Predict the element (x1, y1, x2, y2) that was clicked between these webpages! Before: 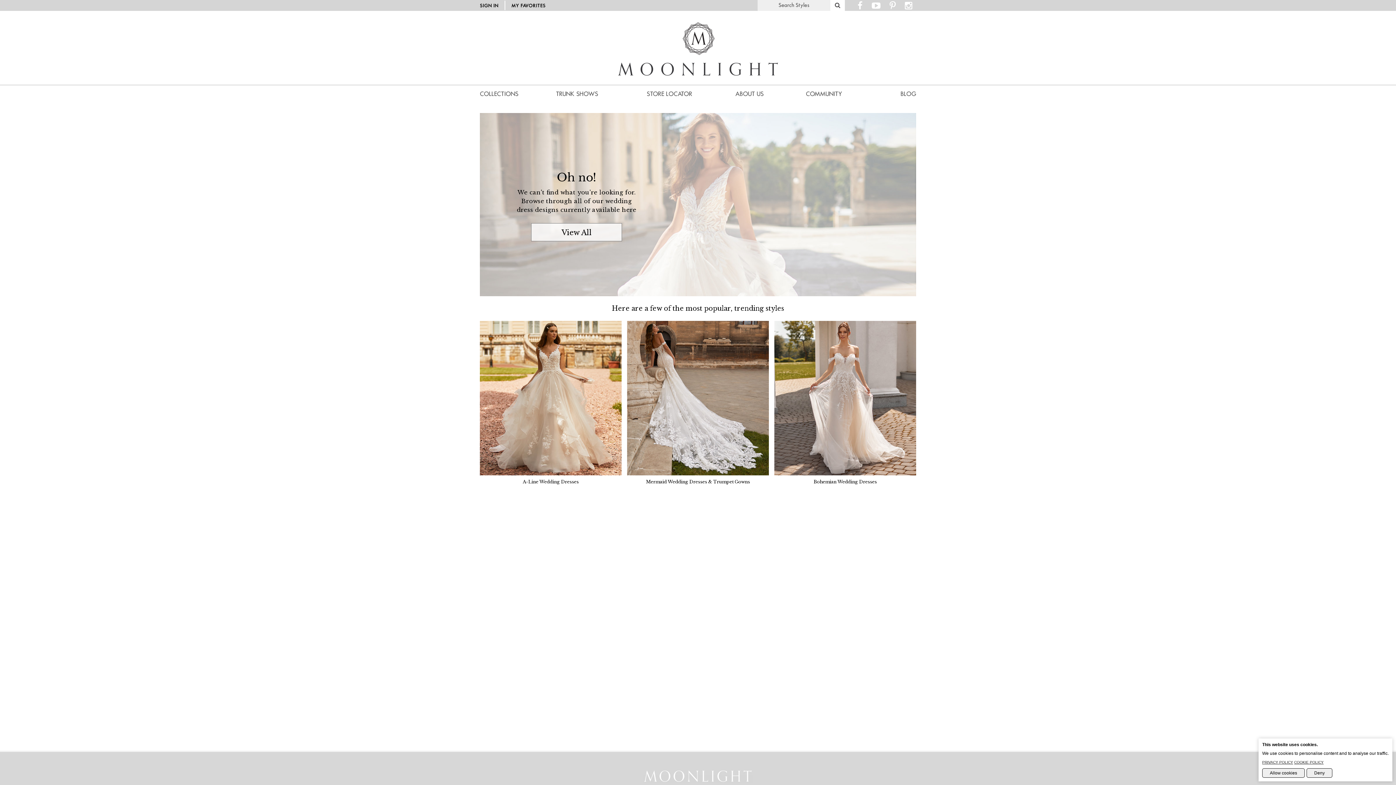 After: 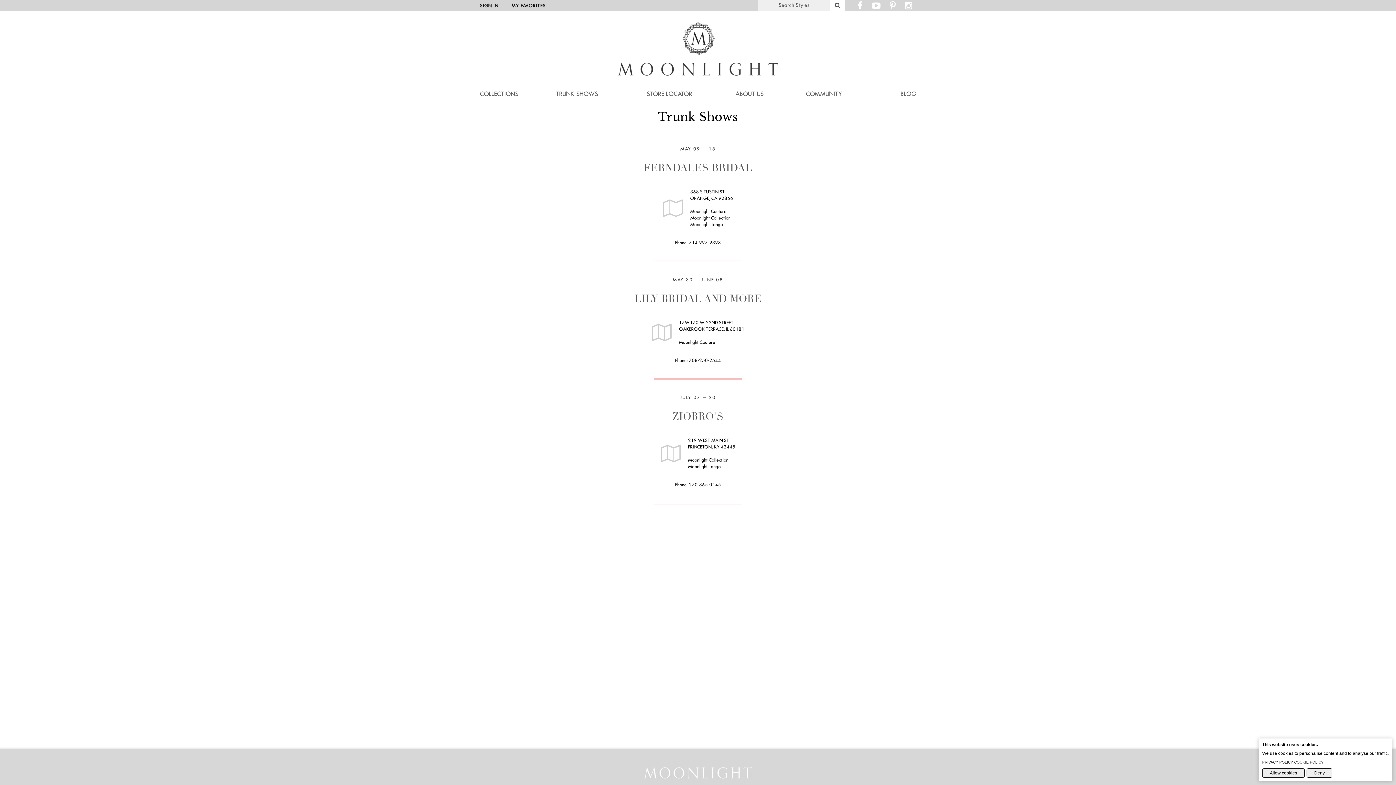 Action: bbox: (550, 90, 603, 97) label: TRUNK SHOWS